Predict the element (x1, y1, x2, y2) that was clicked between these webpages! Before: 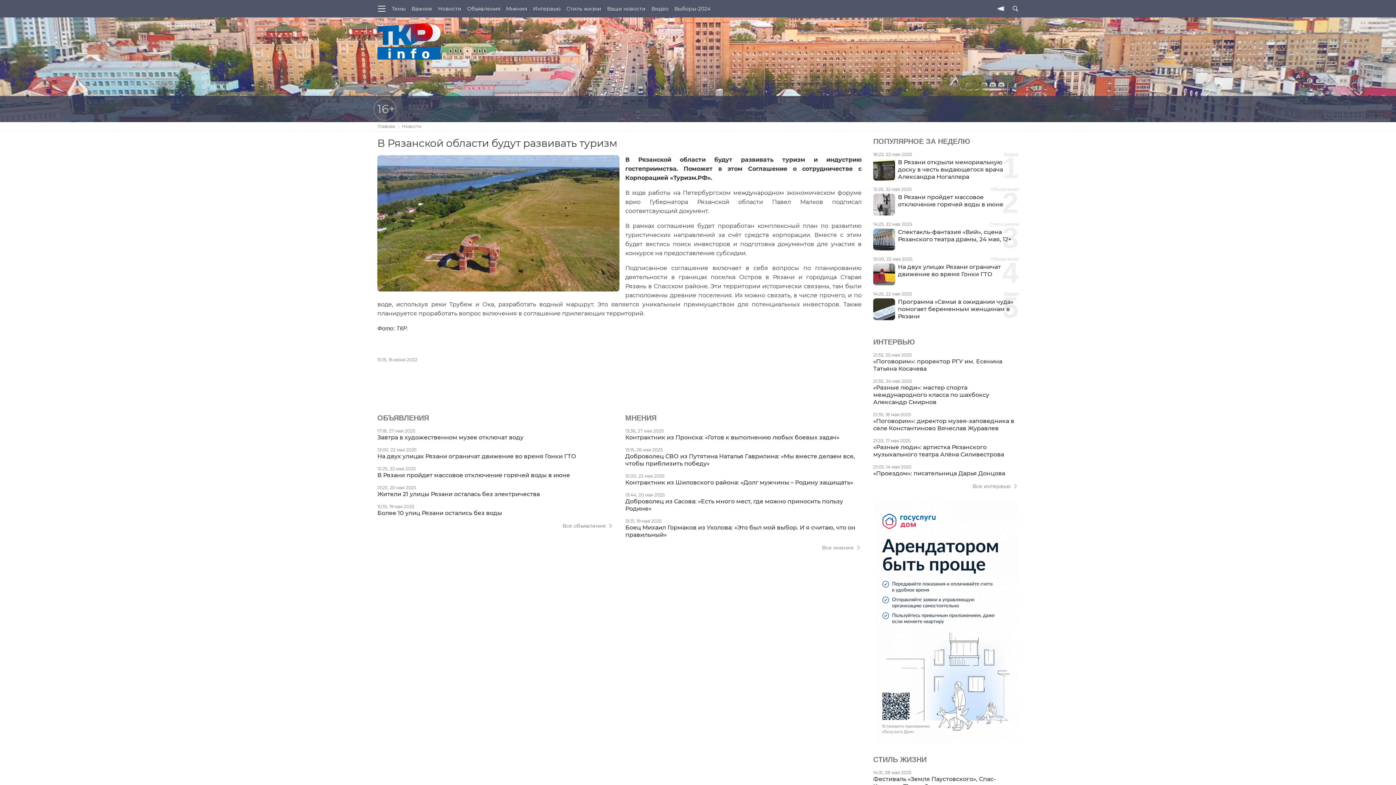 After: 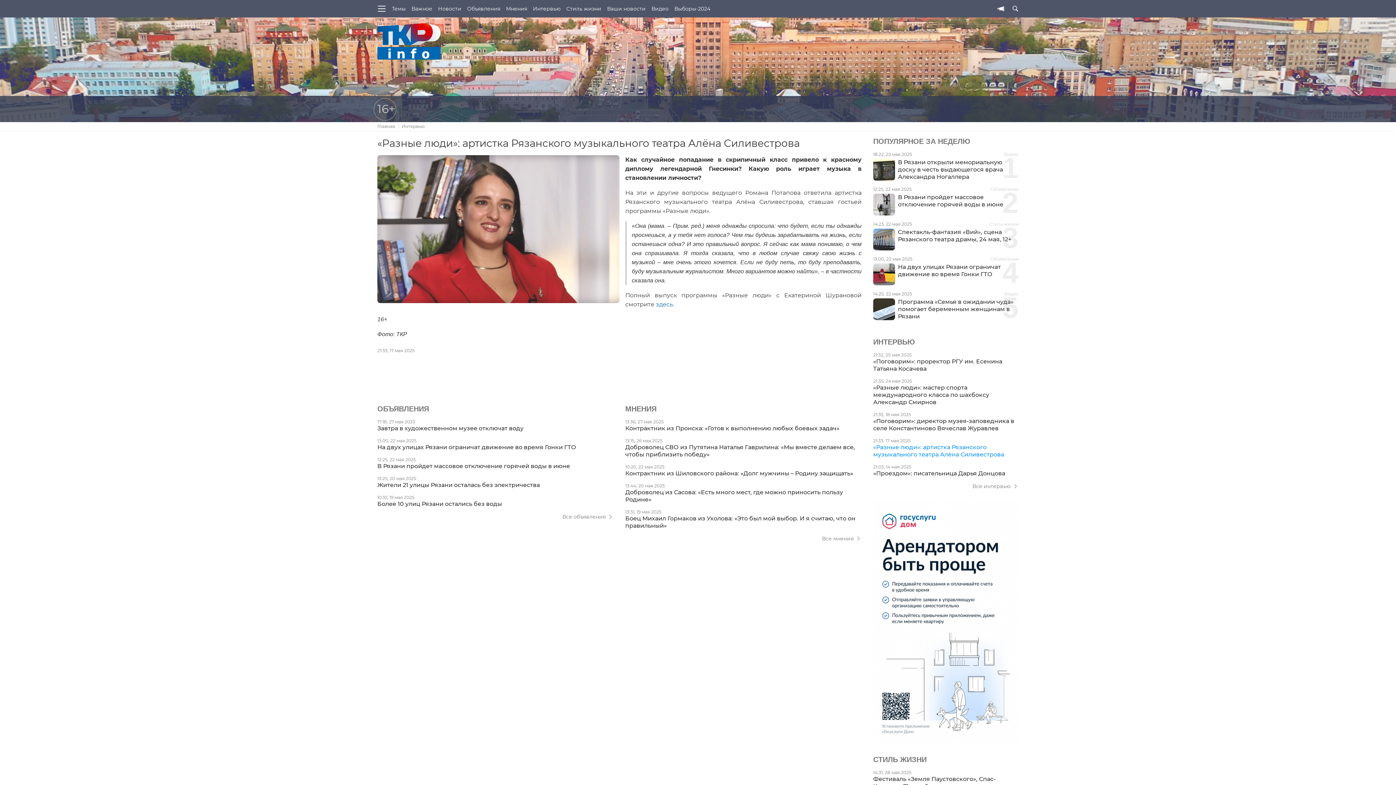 Action: label: 21:33, 17 мая 2025
«Разные люди»: артистка Рязанского музыкального театра Алёна Силивестрова bbox: (873, 438, 1018, 458)